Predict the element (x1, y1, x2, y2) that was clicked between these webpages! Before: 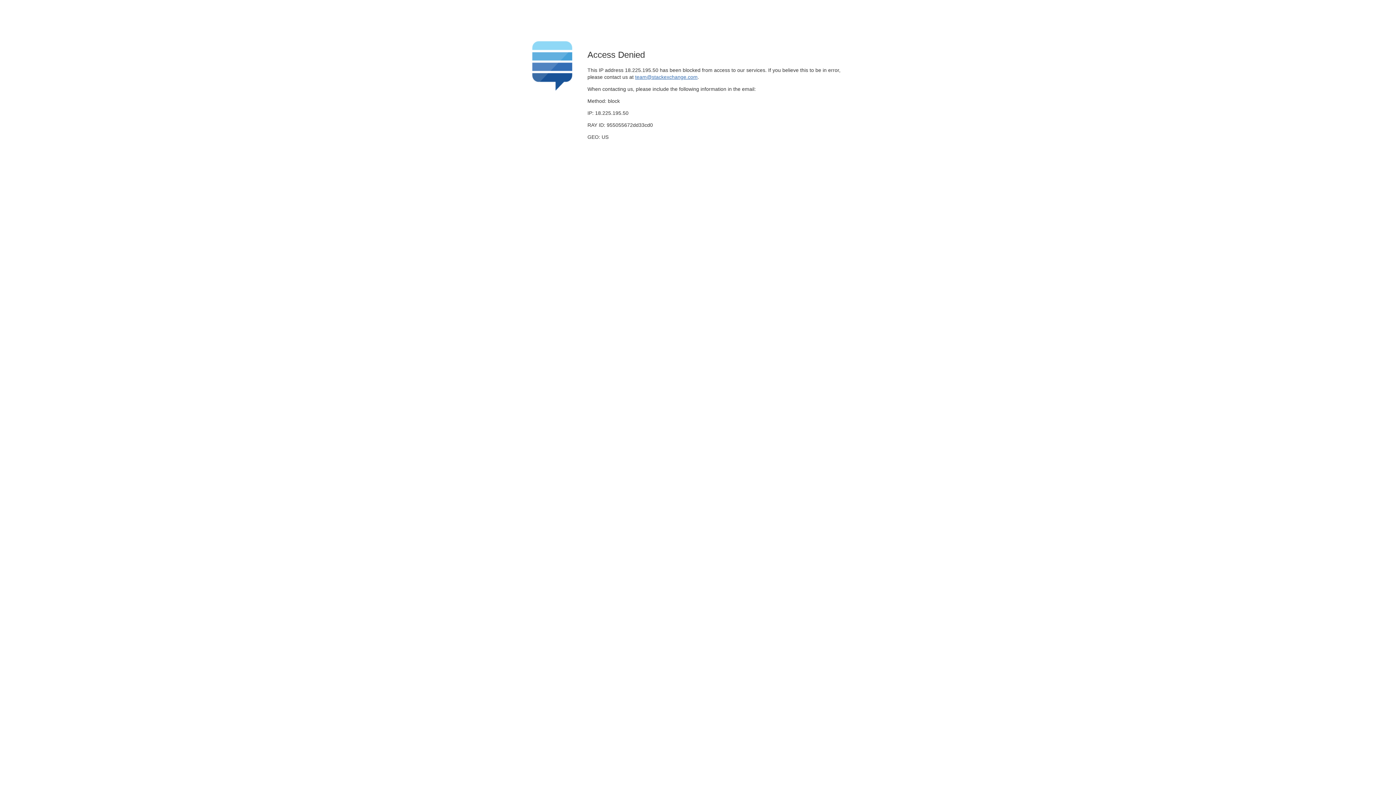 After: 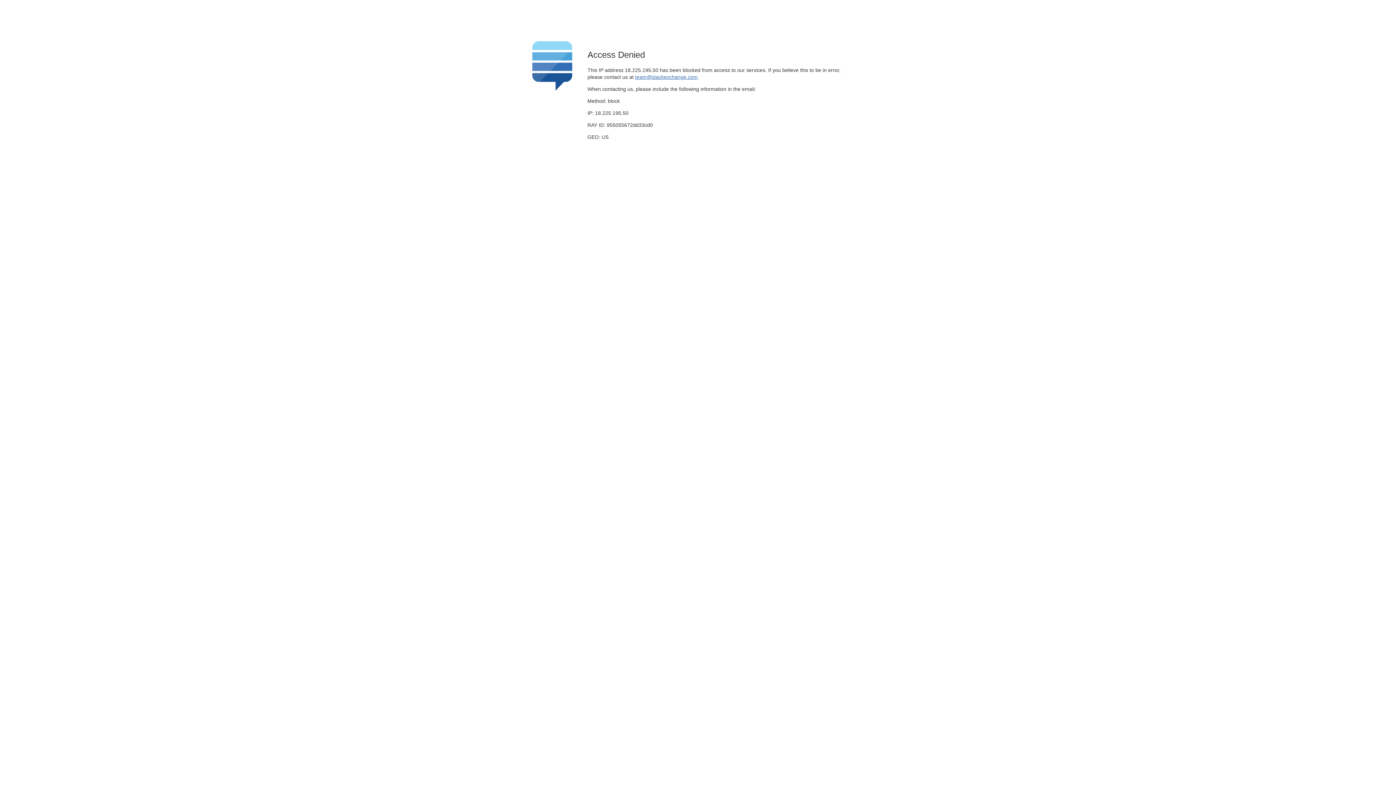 Action: bbox: (635, 74, 697, 79) label: team@stackexchange.com